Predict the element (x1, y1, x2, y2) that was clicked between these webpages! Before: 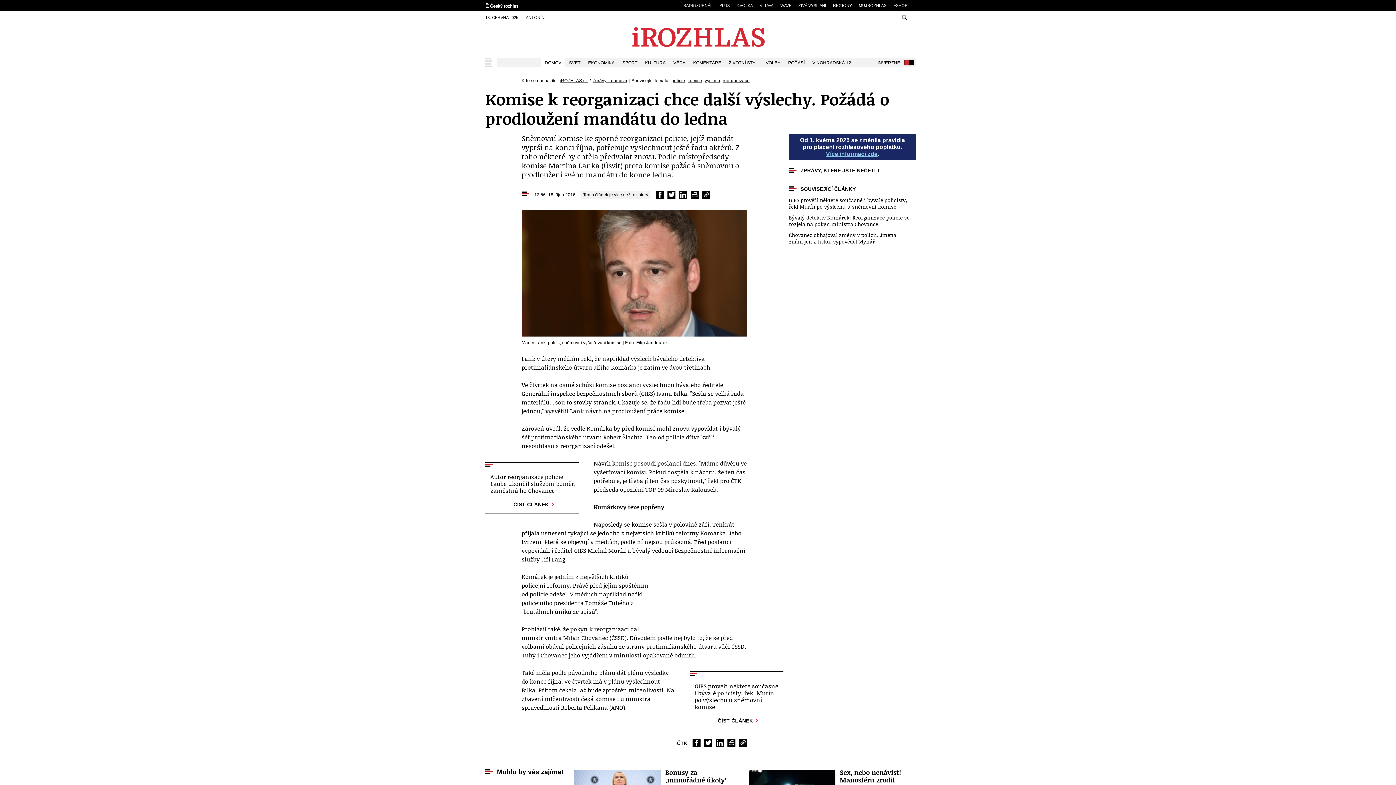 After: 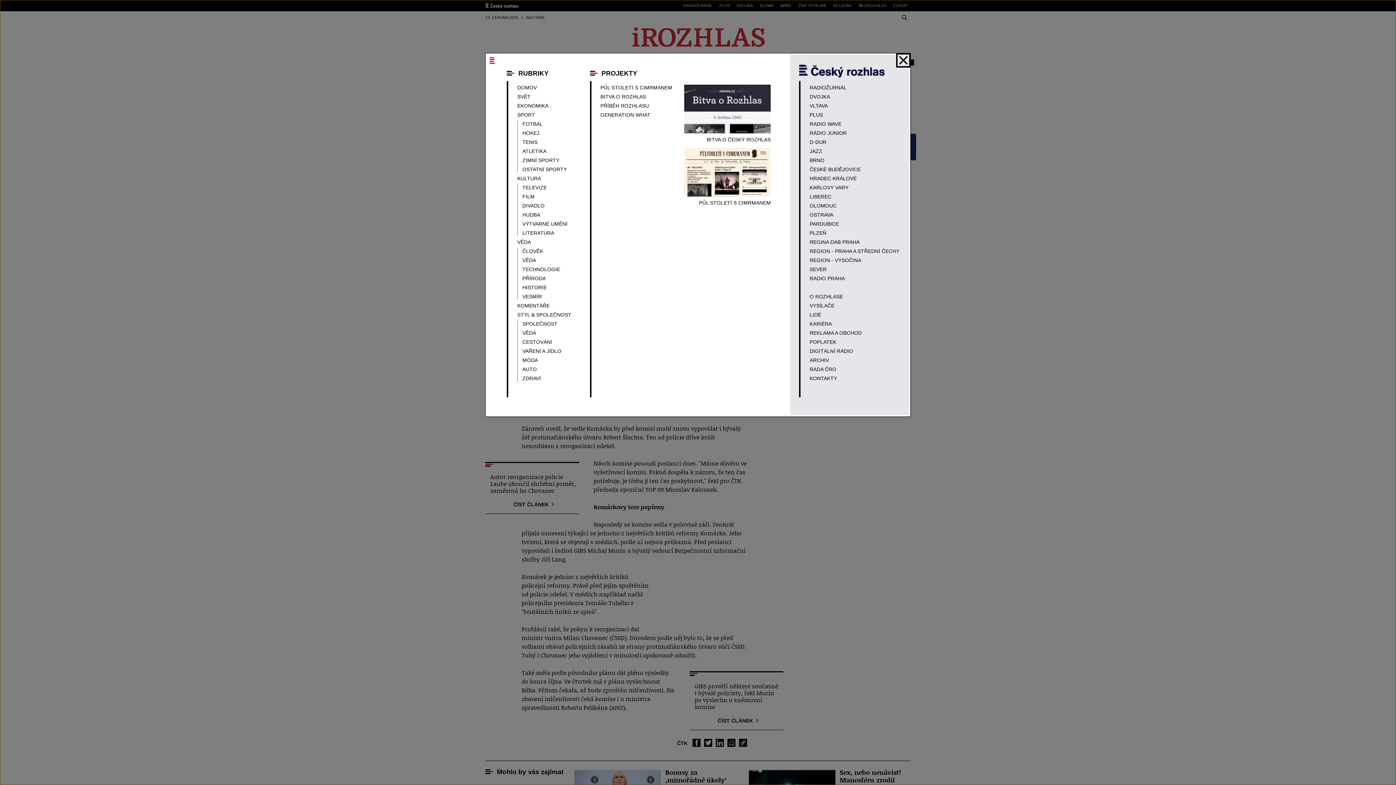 Action: label: ČESKÝ ROZHLAS - ZPRÁVY bbox: (480, 57, 497, 67)